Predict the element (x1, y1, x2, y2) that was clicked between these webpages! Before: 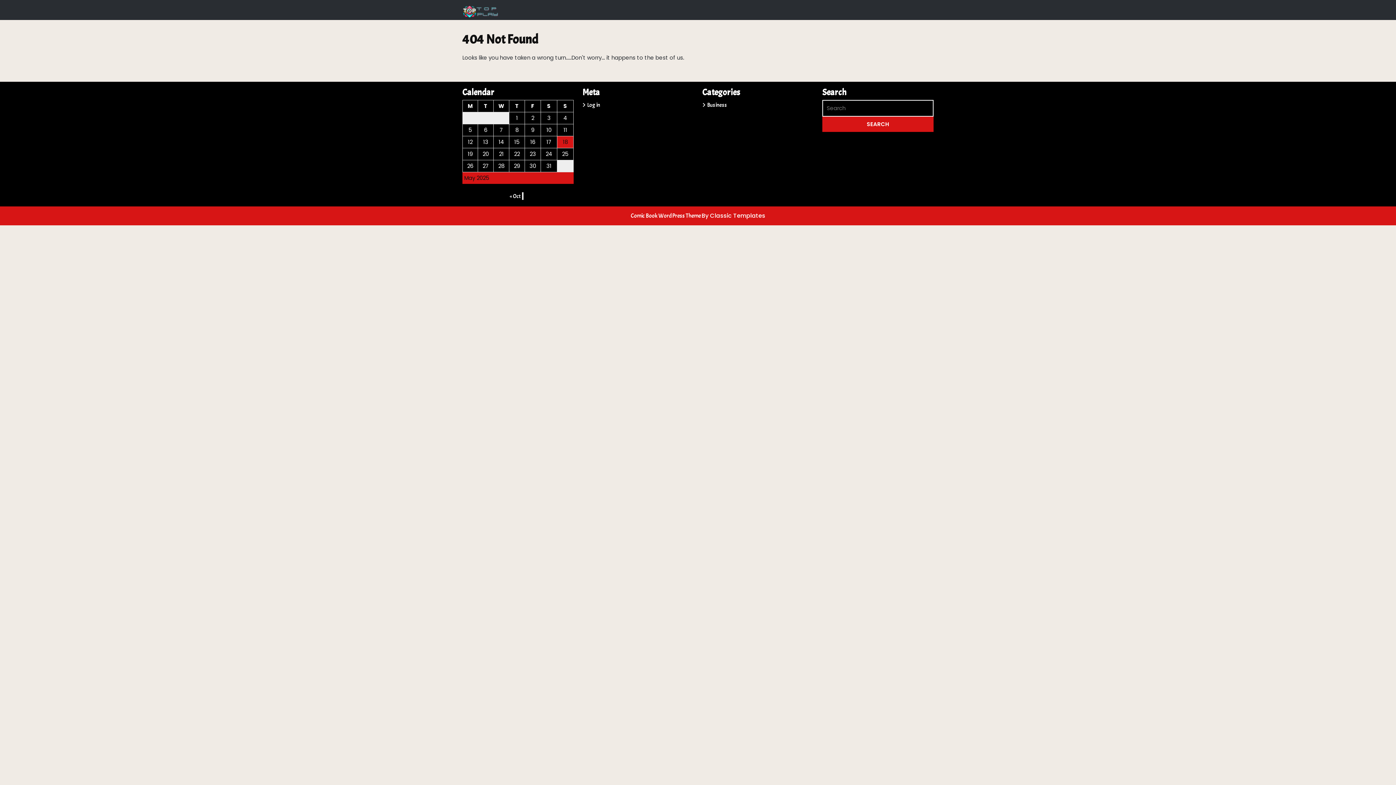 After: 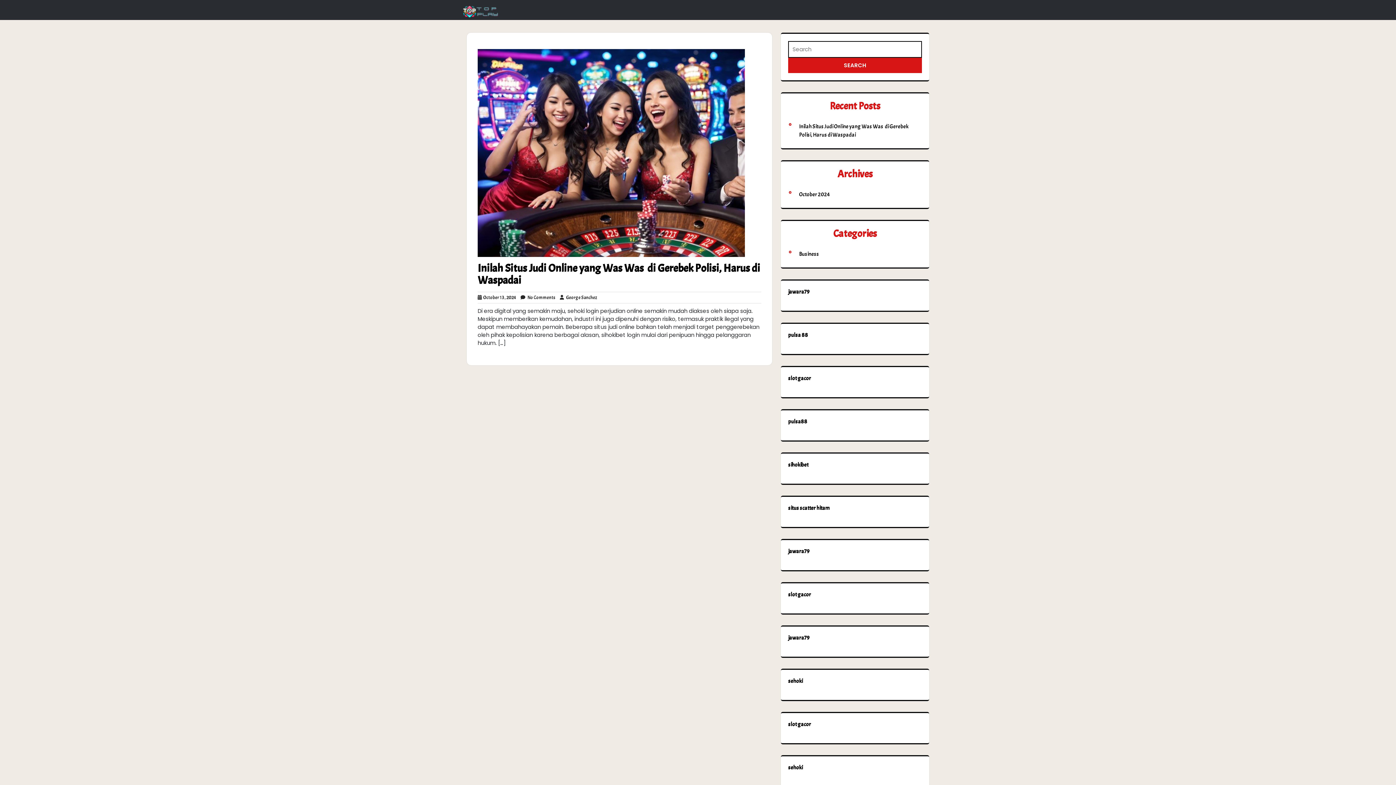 Action: bbox: (462, 5, 498, 12)